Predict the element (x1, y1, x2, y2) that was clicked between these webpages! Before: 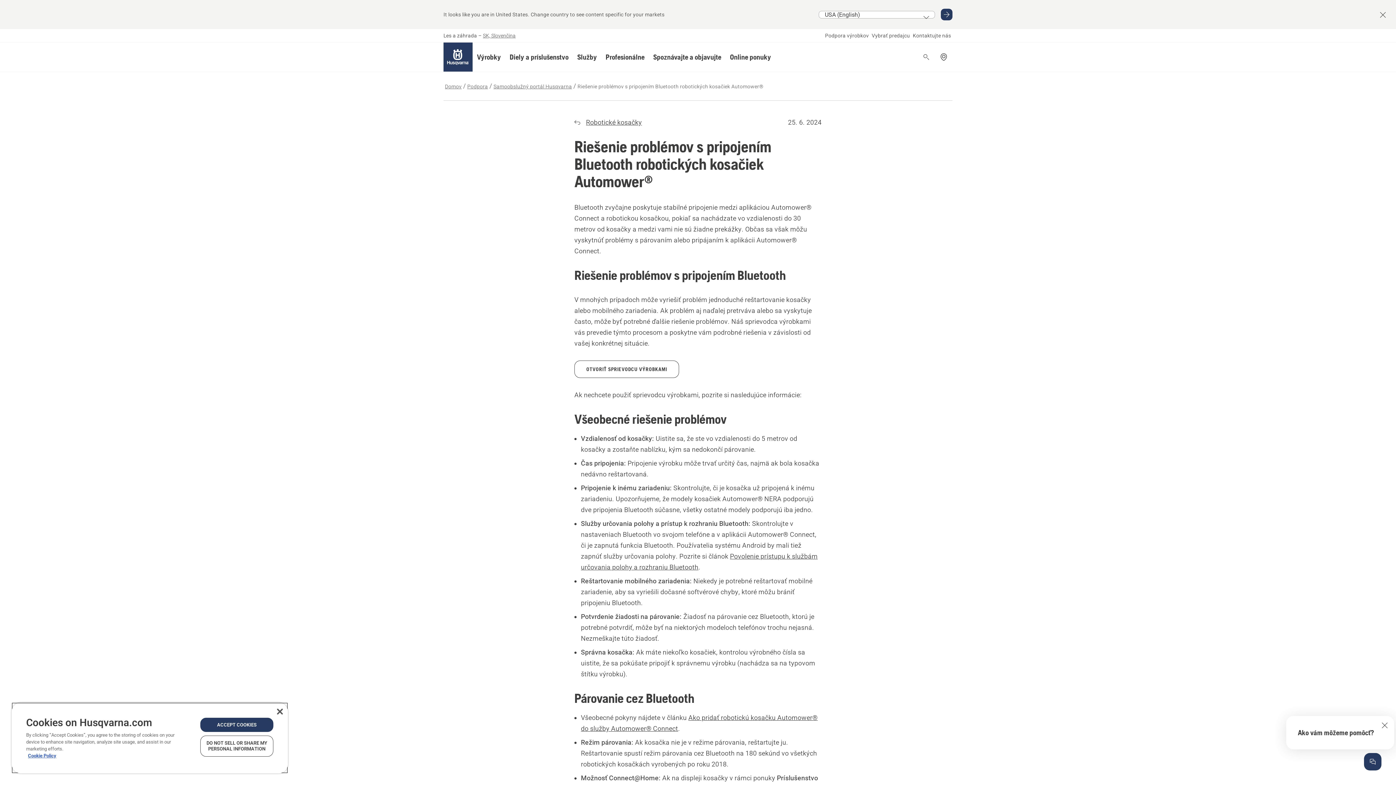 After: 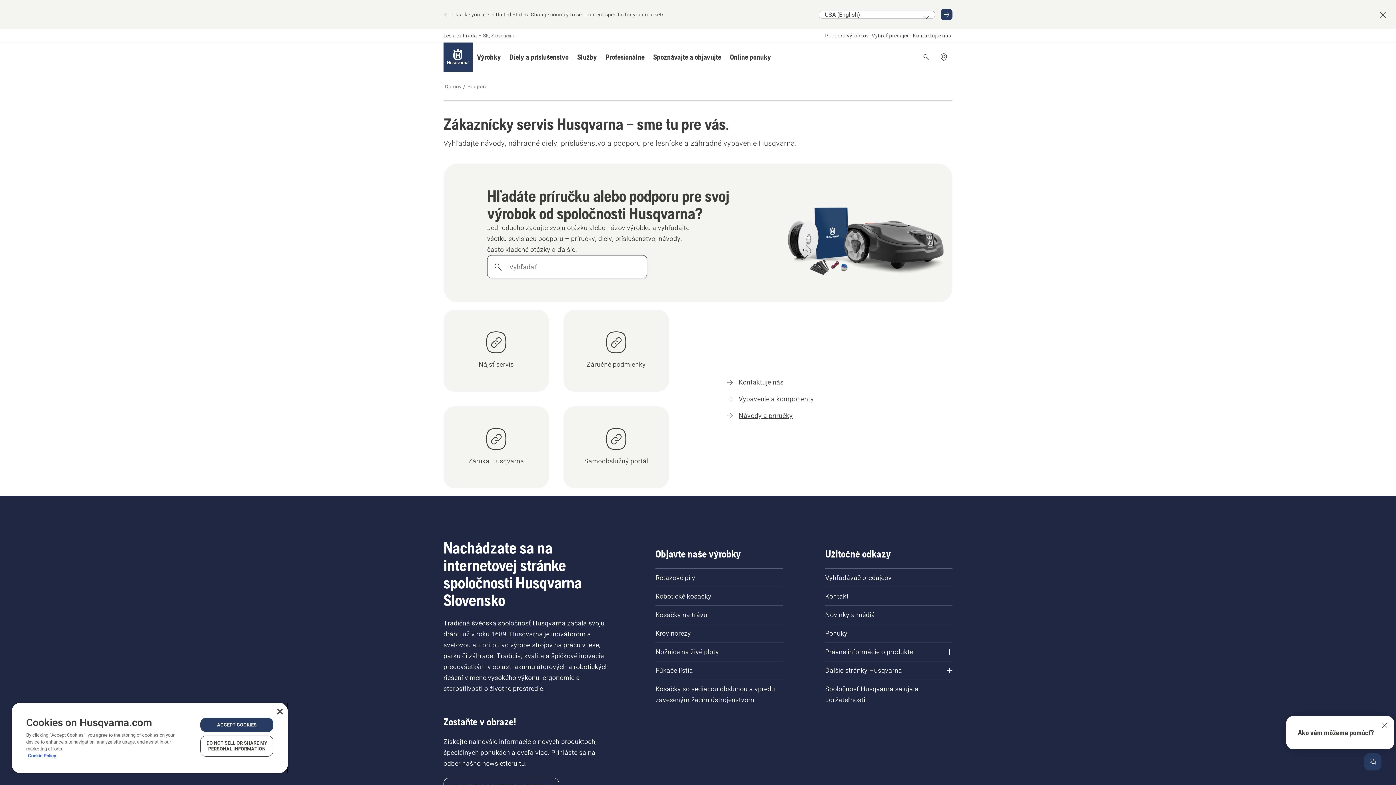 Action: bbox: (825, 32, 869, 39) label: Podpora výrobkov